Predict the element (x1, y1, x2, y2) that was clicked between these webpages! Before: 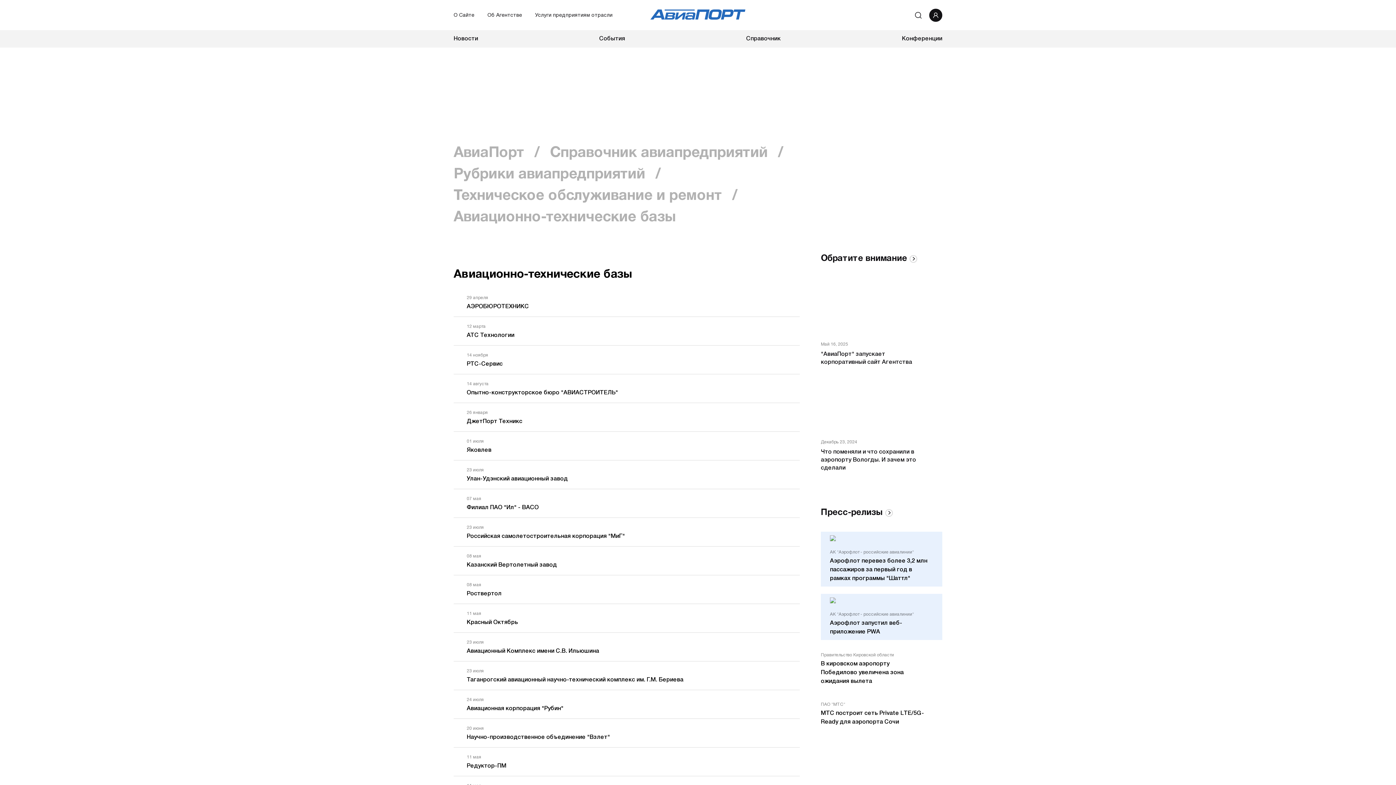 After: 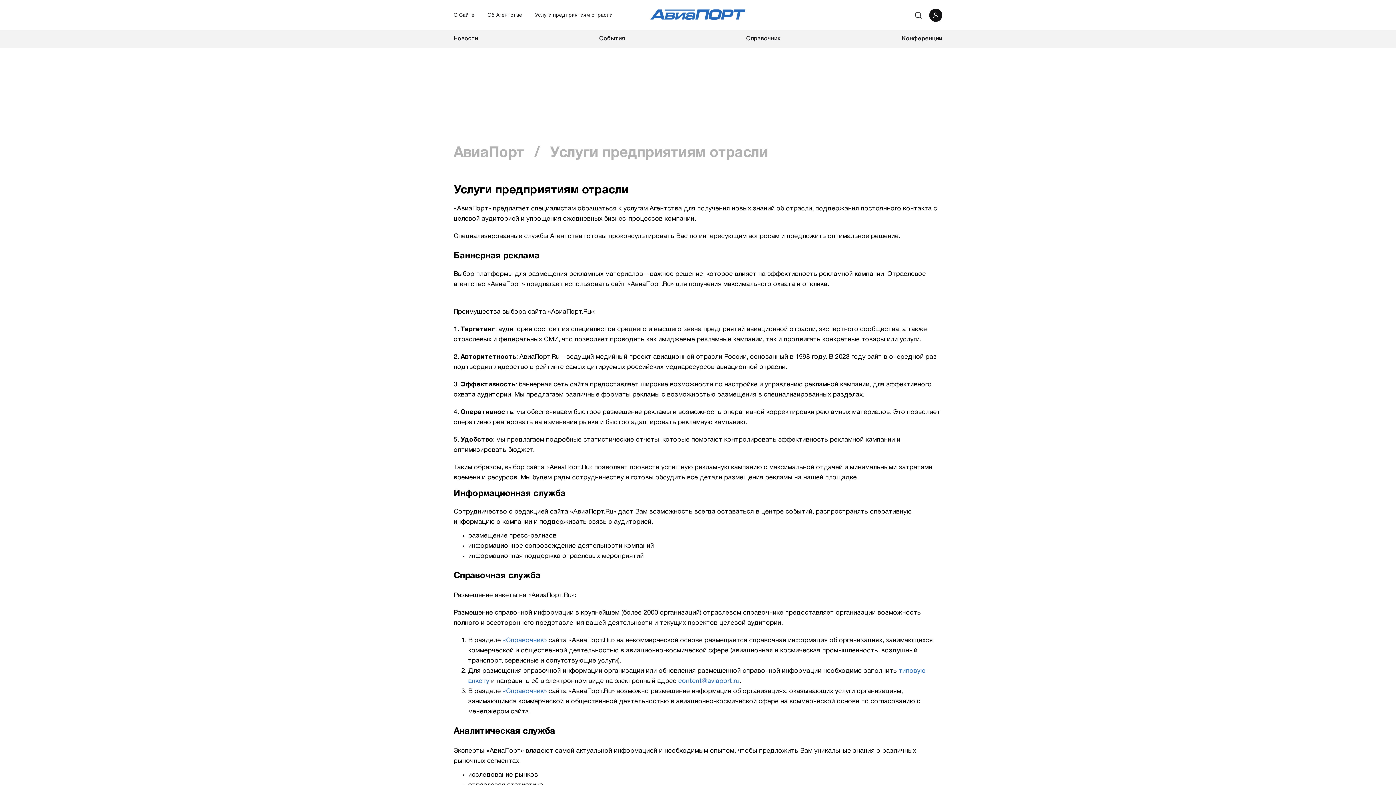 Action: label: Услуги предприятиям отрасли bbox: (535, 12, 612, 19)